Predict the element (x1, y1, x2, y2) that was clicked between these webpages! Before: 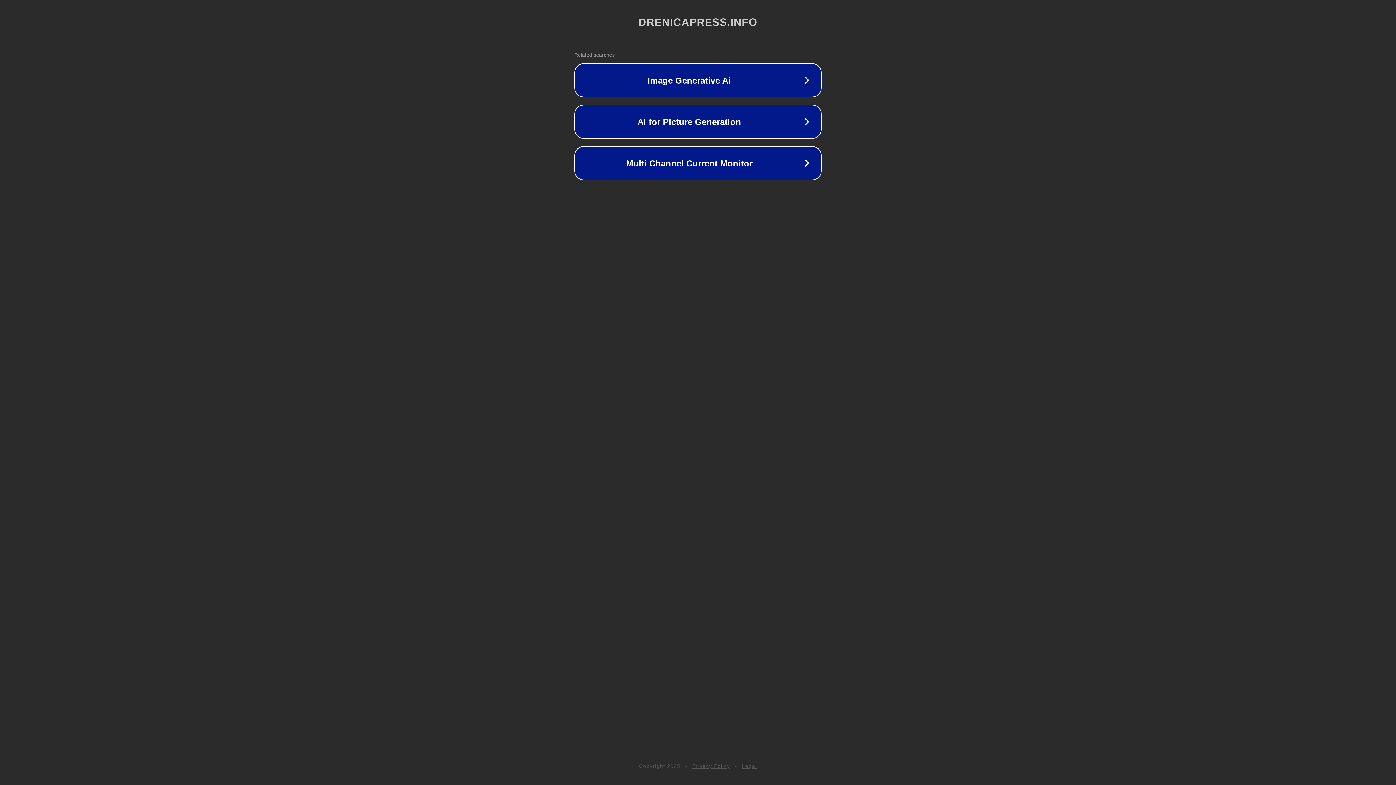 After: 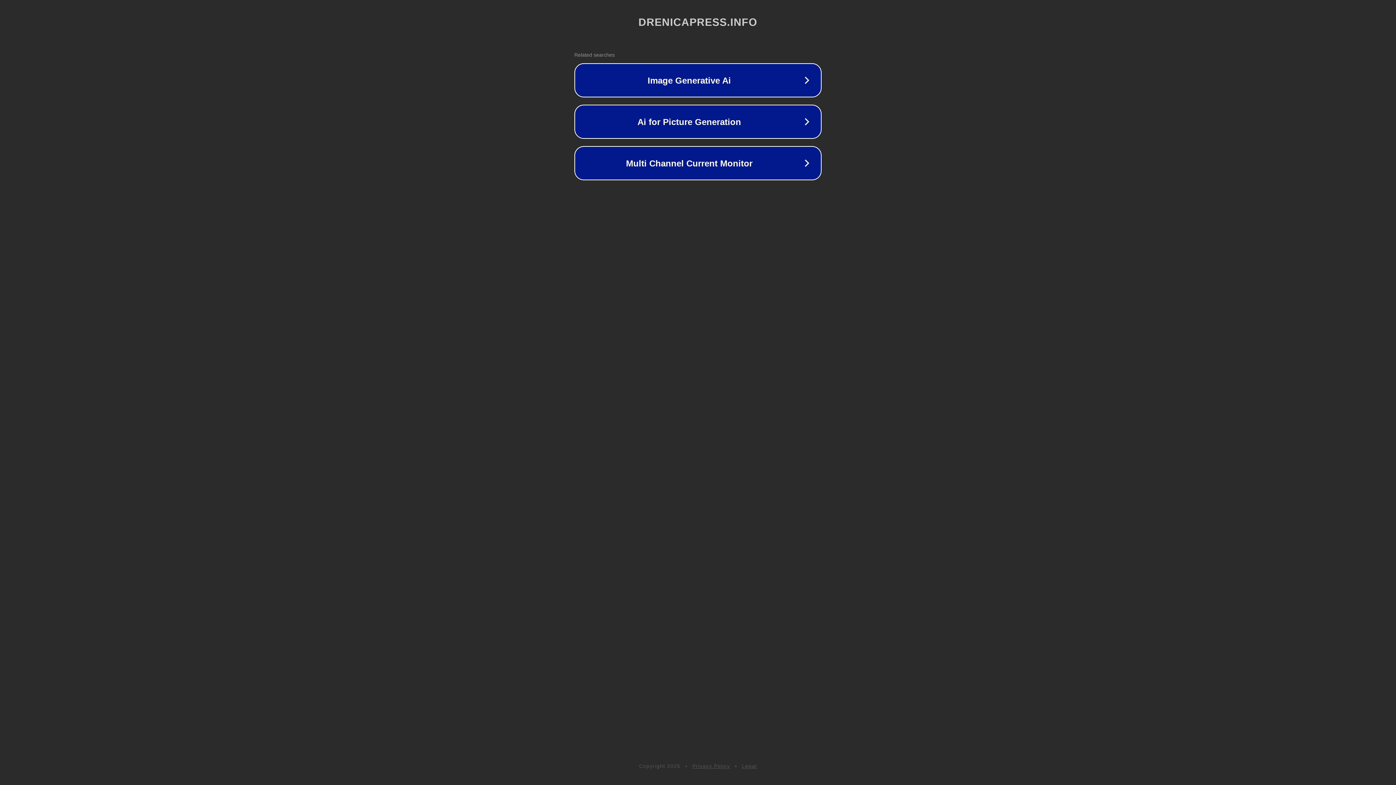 Action: label: Legal bbox: (742, 763, 757, 769)